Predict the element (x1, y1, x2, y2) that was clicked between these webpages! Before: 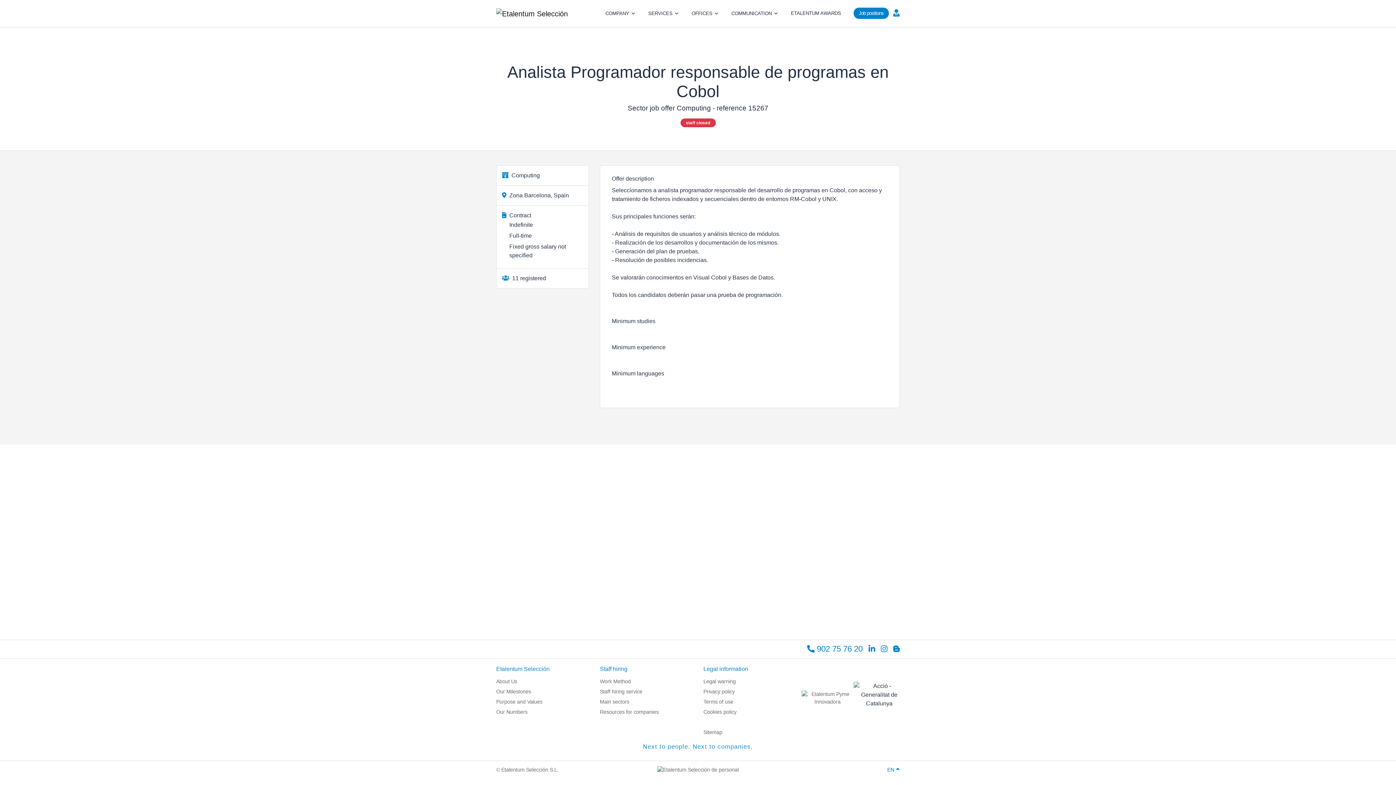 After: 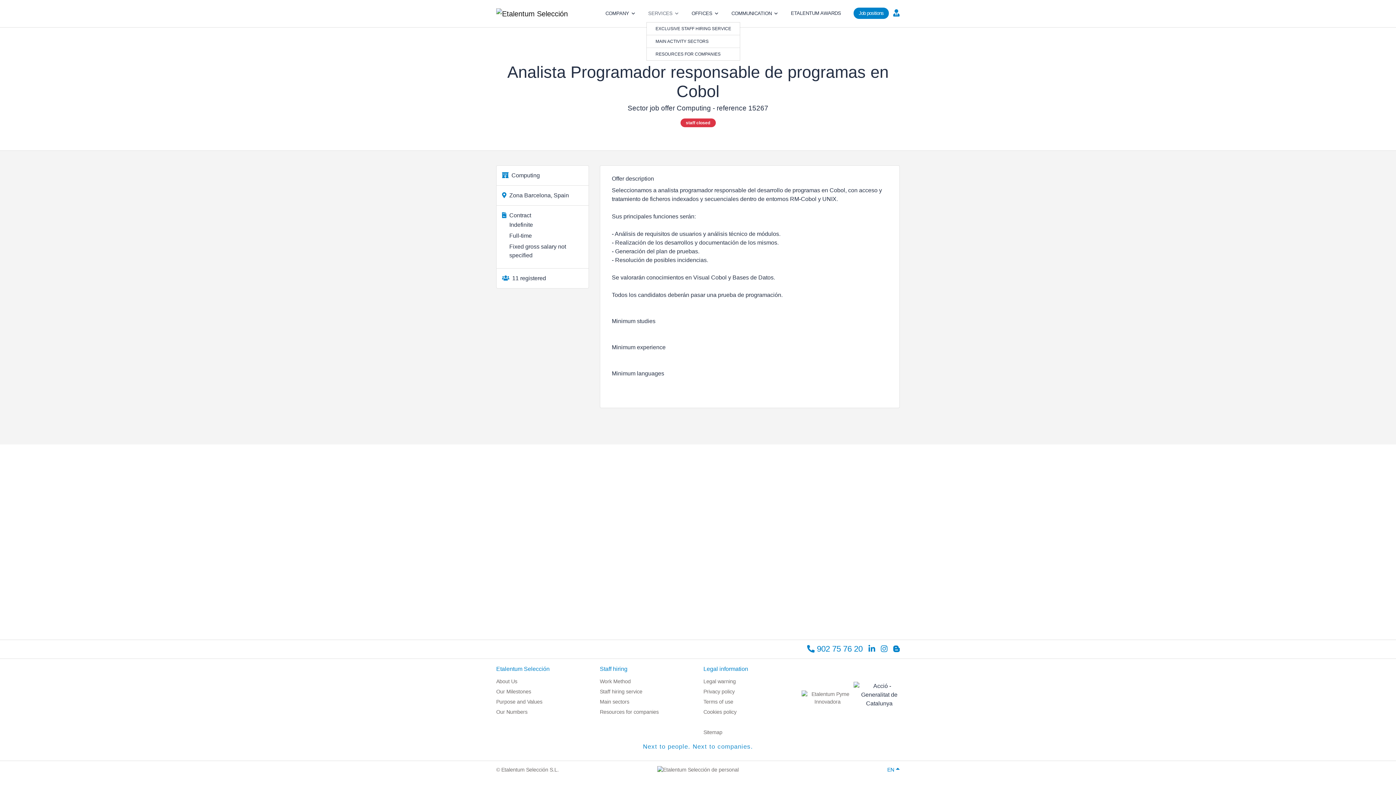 Action: bbox: (646, 5, 690, 21) label: SERVICES